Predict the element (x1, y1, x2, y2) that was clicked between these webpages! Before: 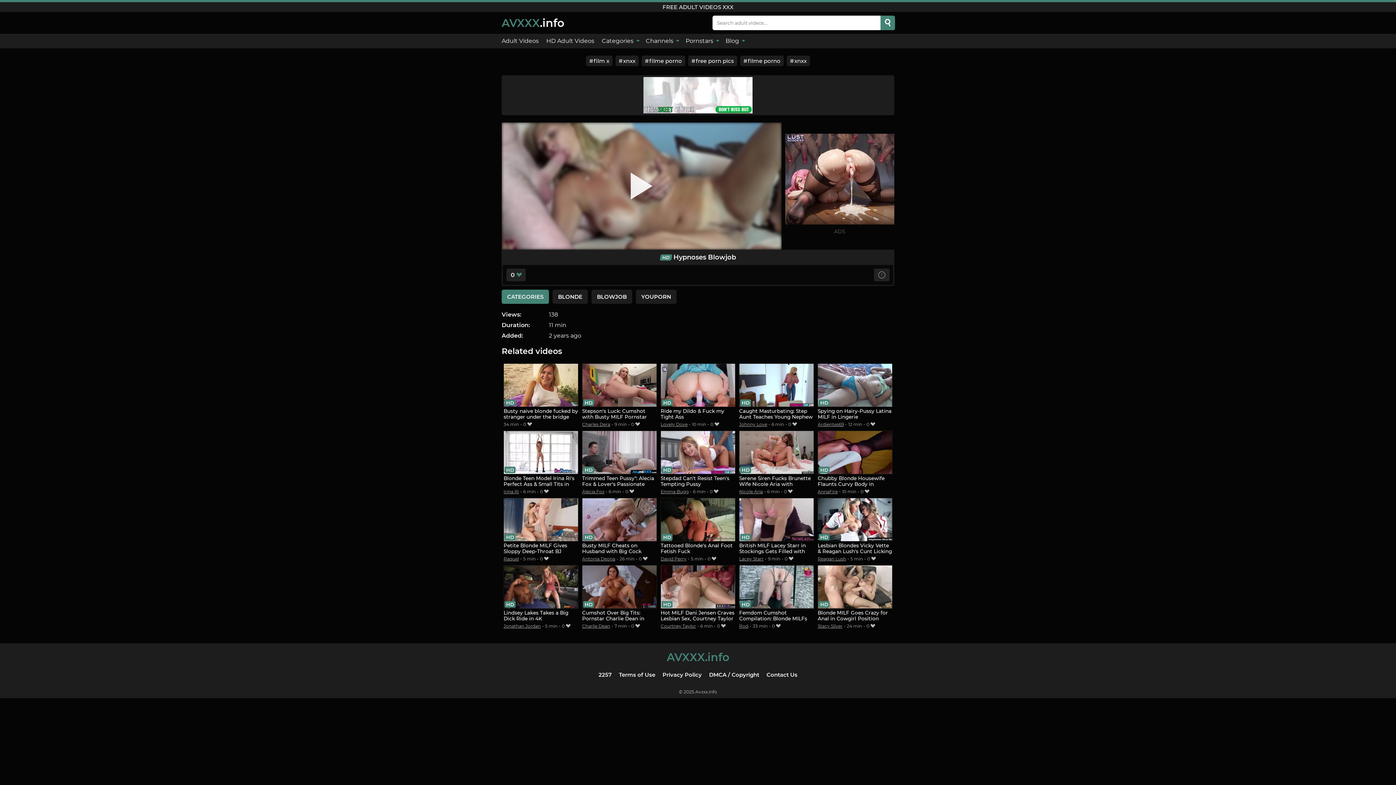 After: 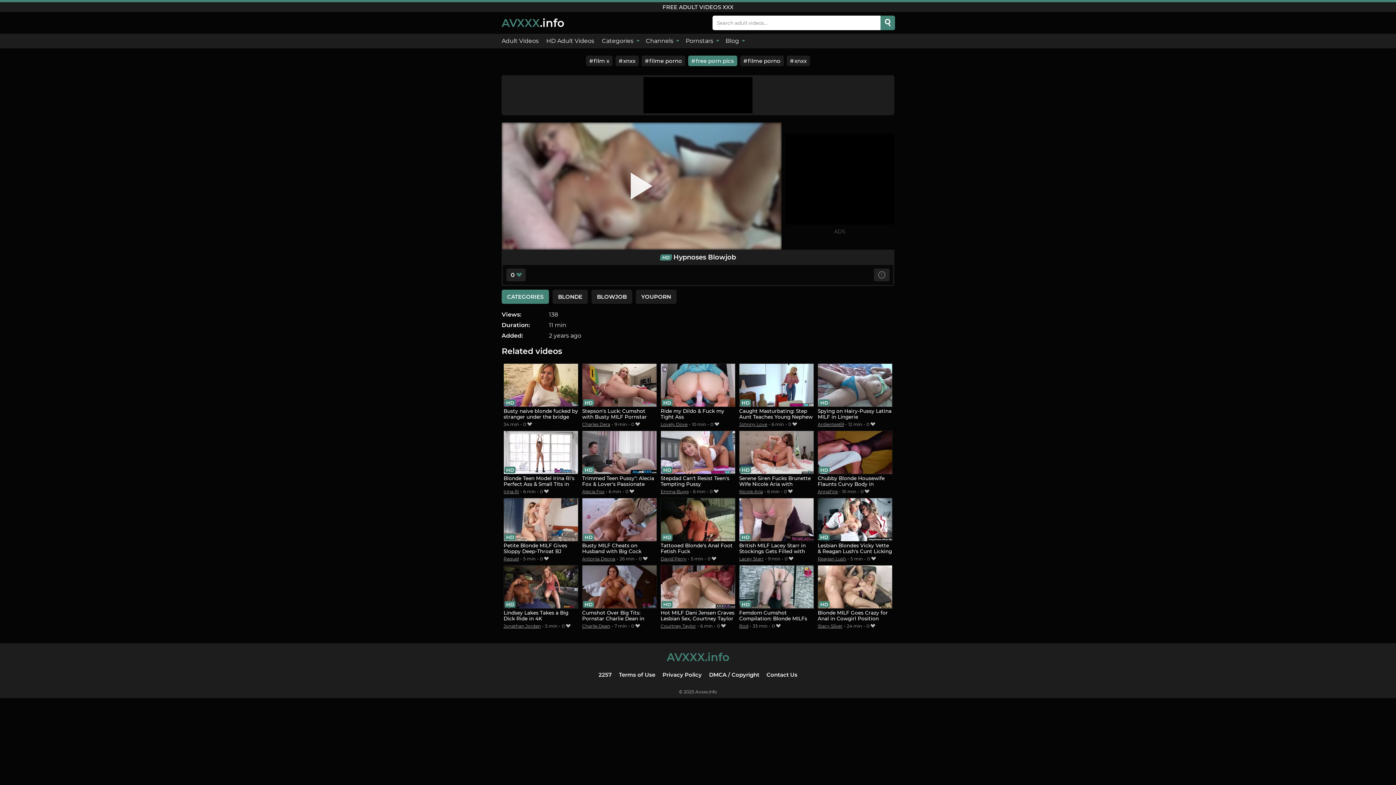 Action: label: free porn pics bbox: (688, 55, 737, 66)